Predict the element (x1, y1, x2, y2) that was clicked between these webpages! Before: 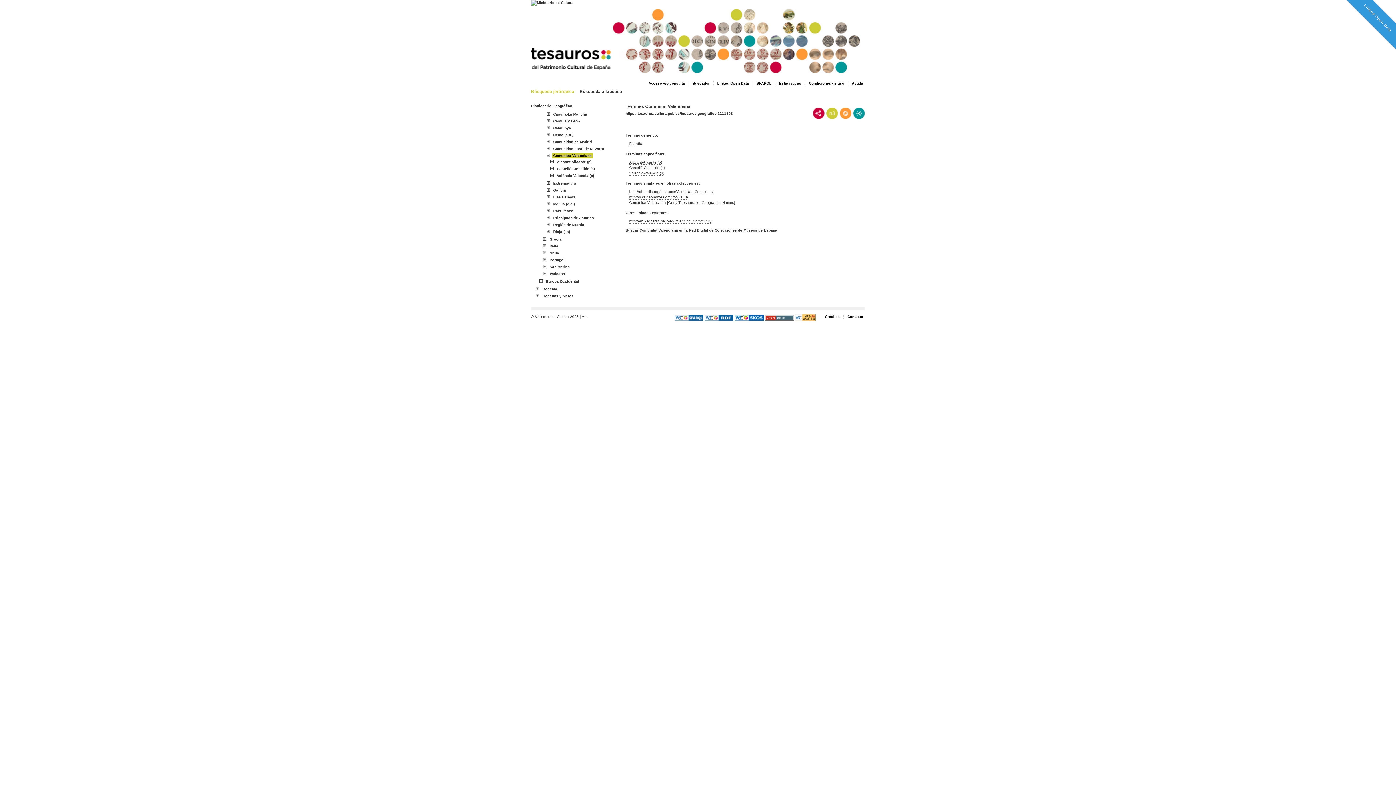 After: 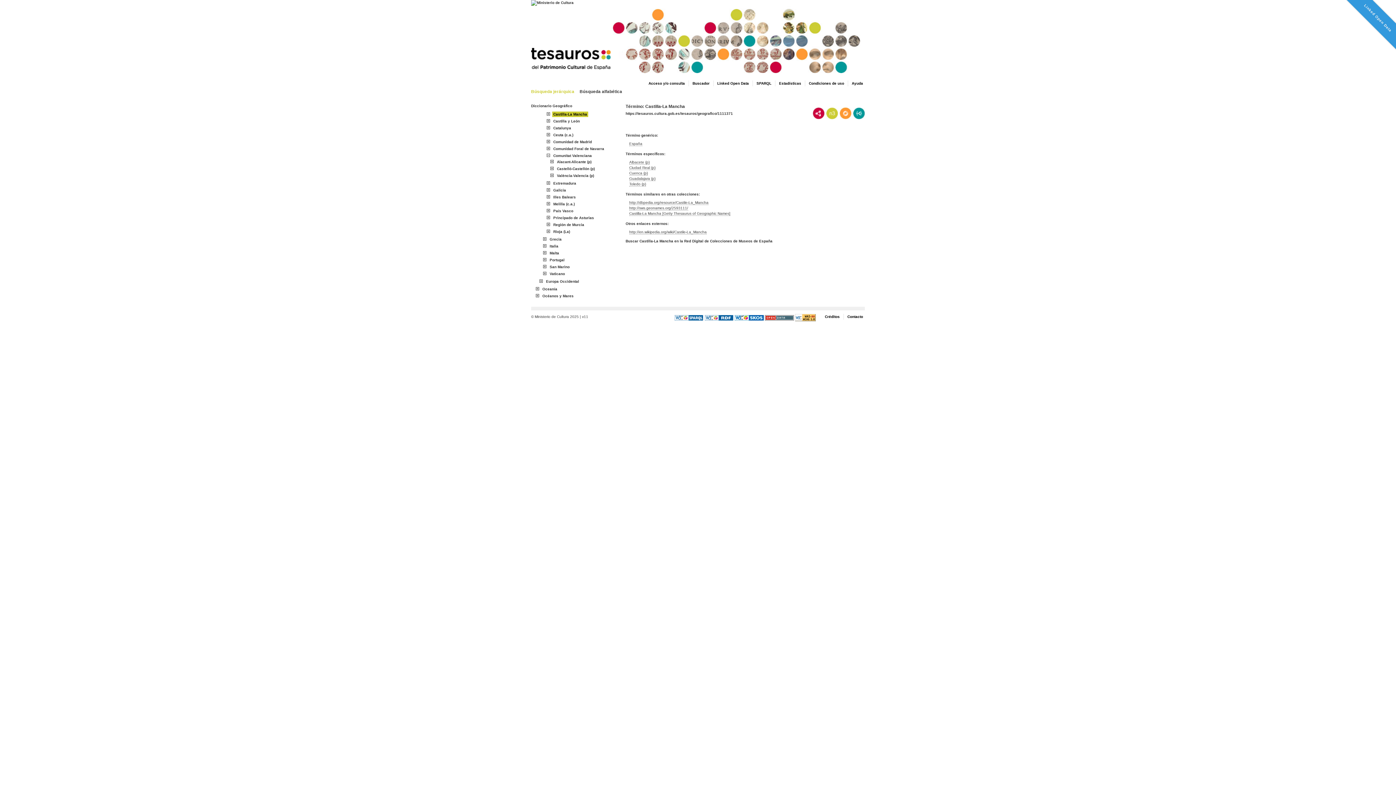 Action: bbox: (552, 111, 588, 117) label: Castilla-La Mancha